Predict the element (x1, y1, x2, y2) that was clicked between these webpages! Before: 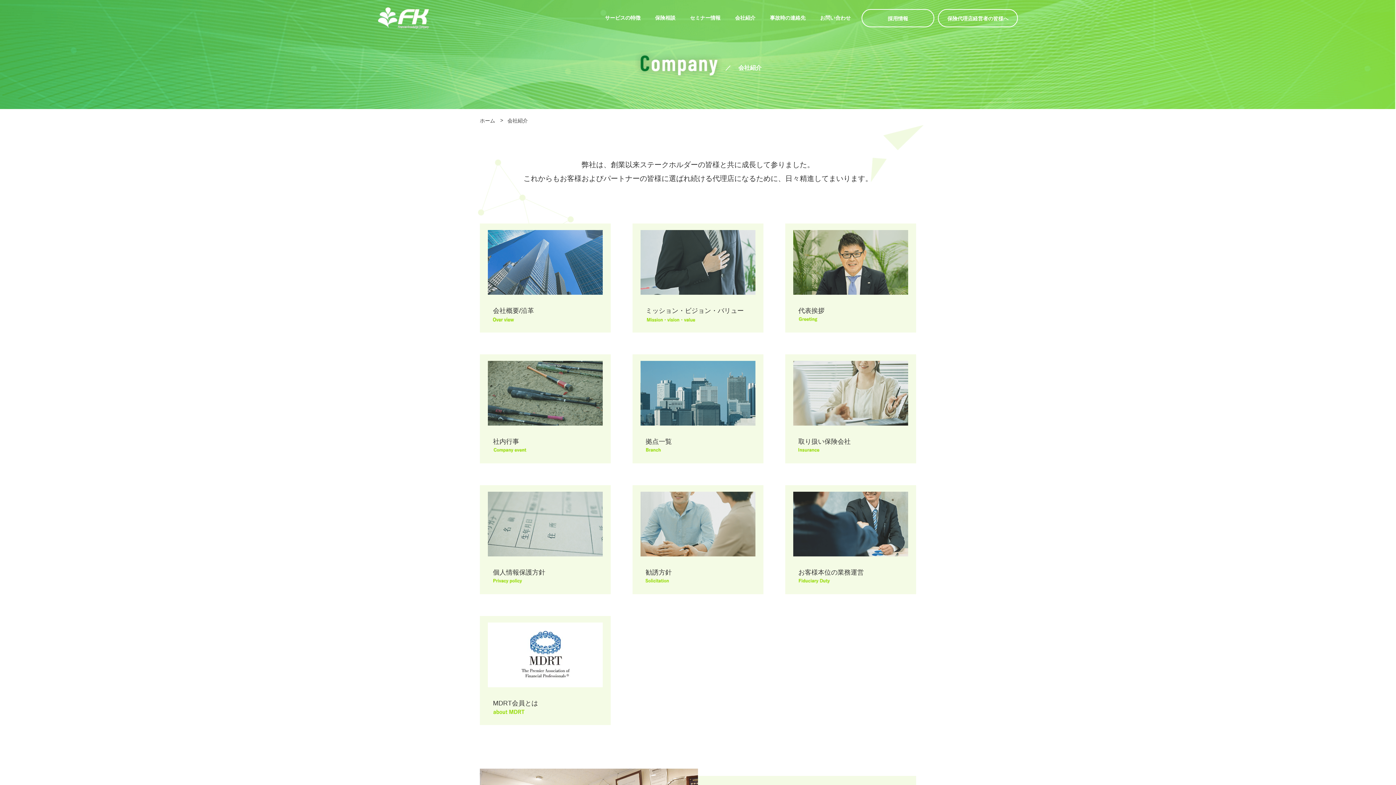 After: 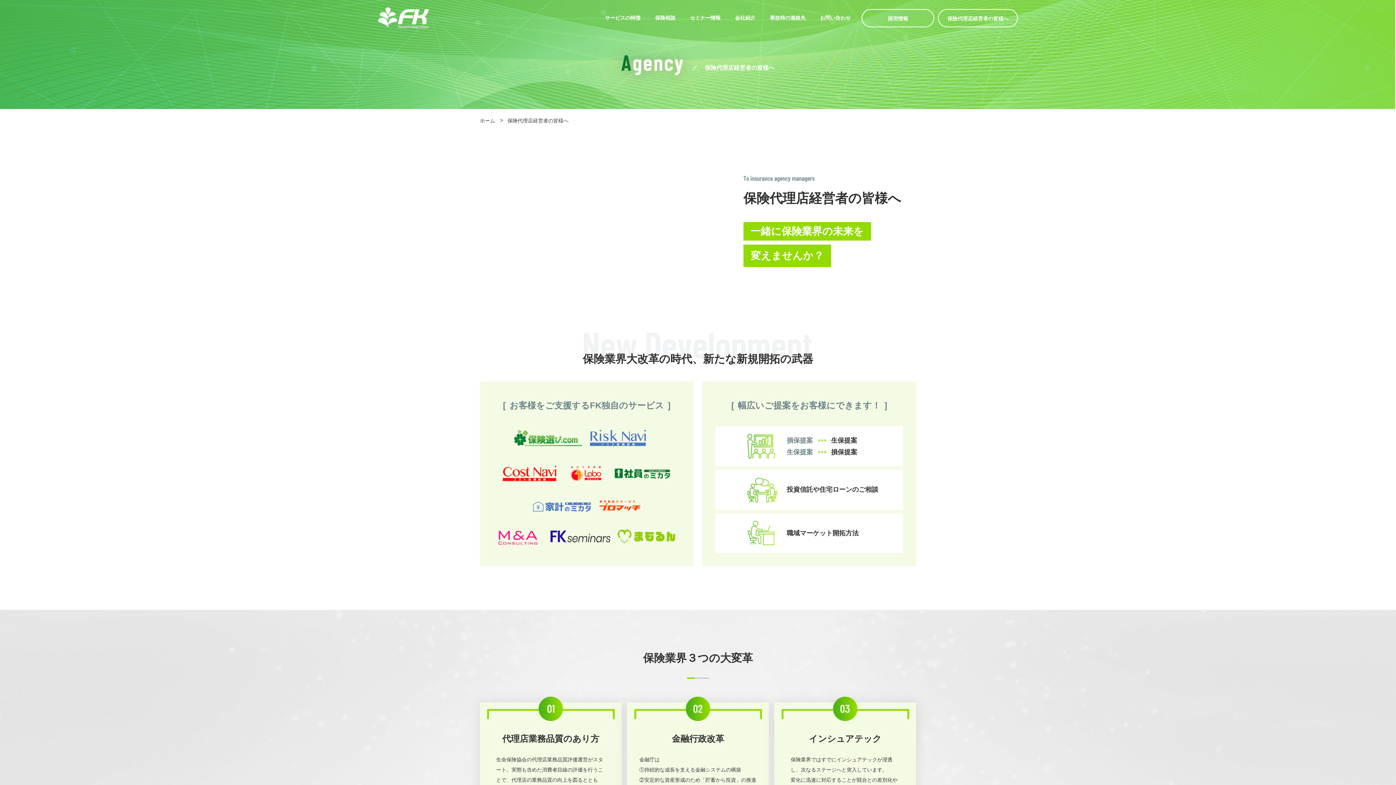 Action: label: 保険代理店経営者の皆様へ bbox: (938, 8, 1018, 27)